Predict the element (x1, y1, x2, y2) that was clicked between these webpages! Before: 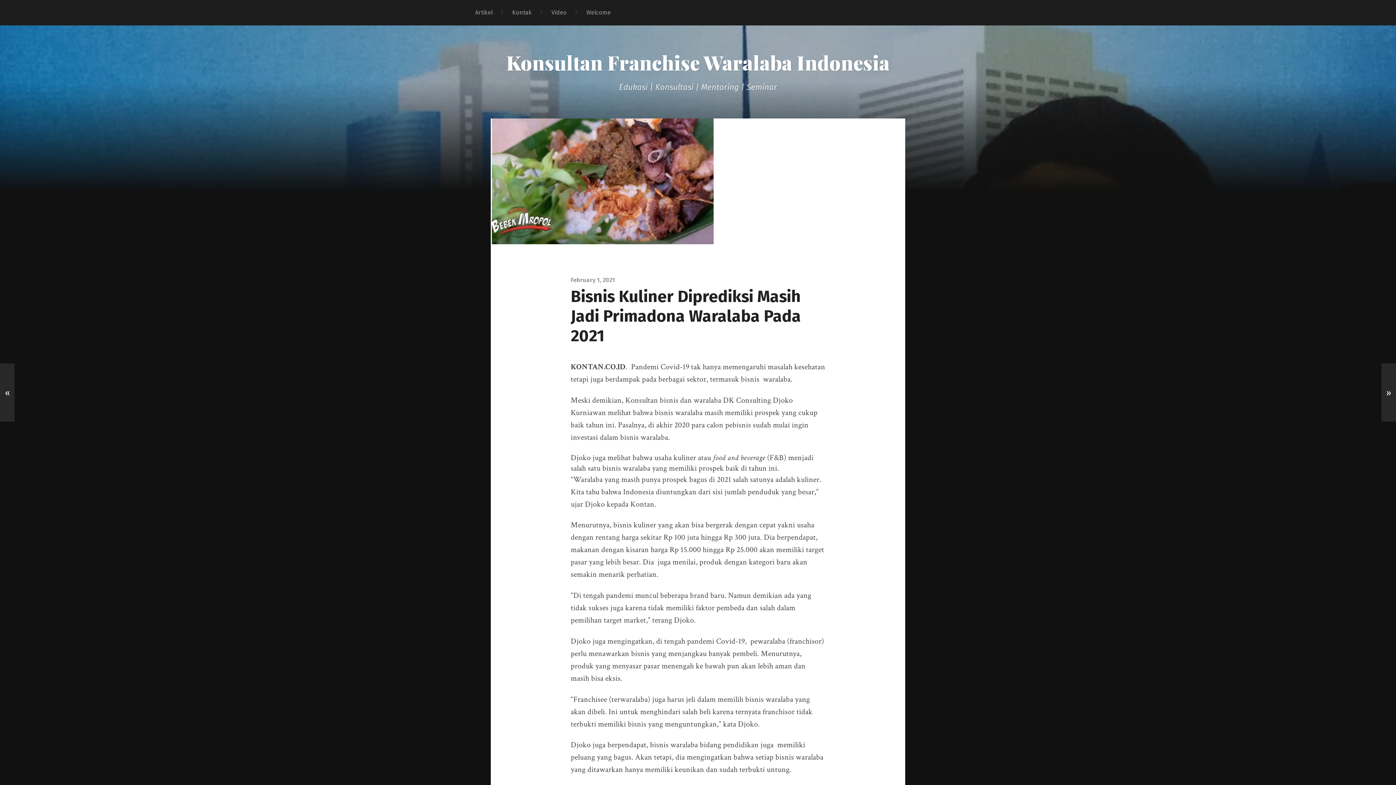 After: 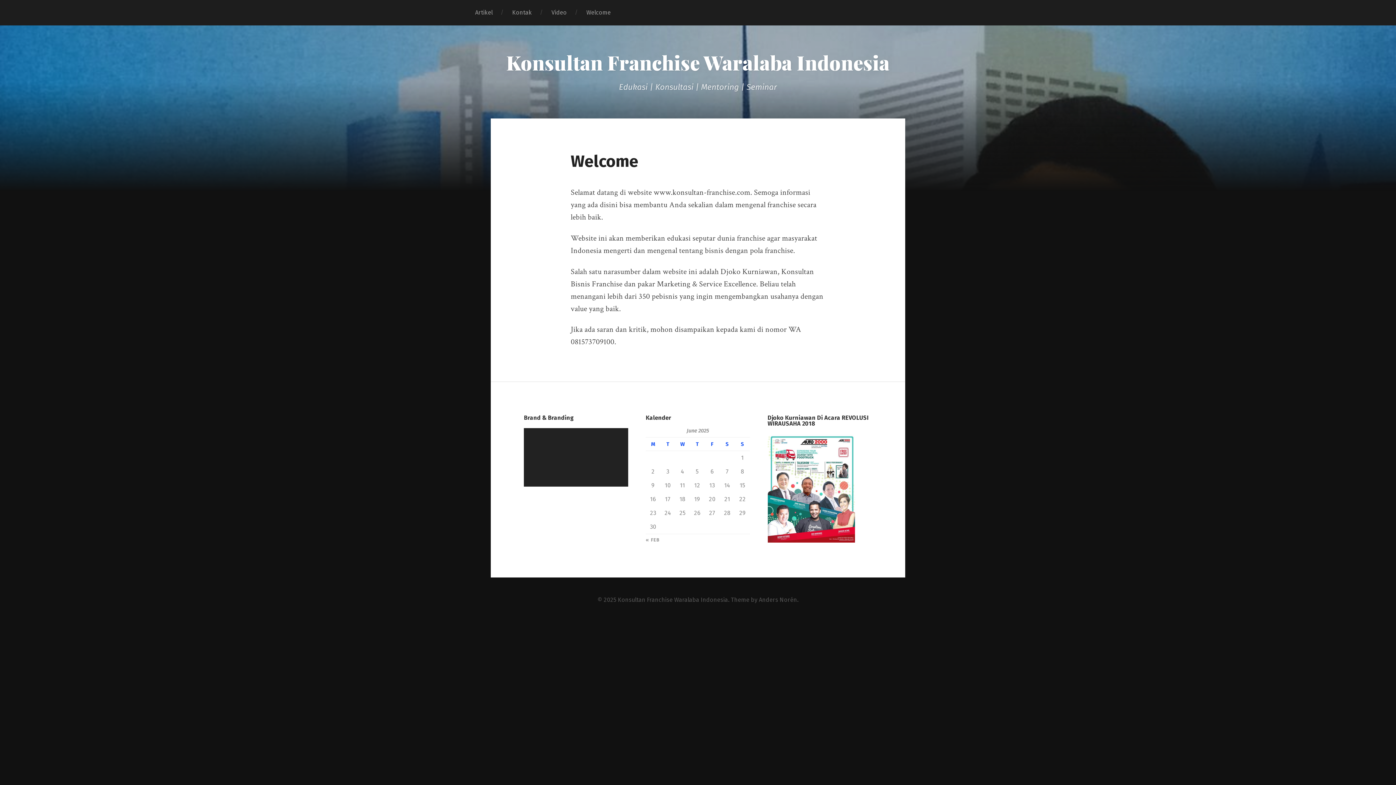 Action: bbox: (576, 0, 620, 25) label: Welcome